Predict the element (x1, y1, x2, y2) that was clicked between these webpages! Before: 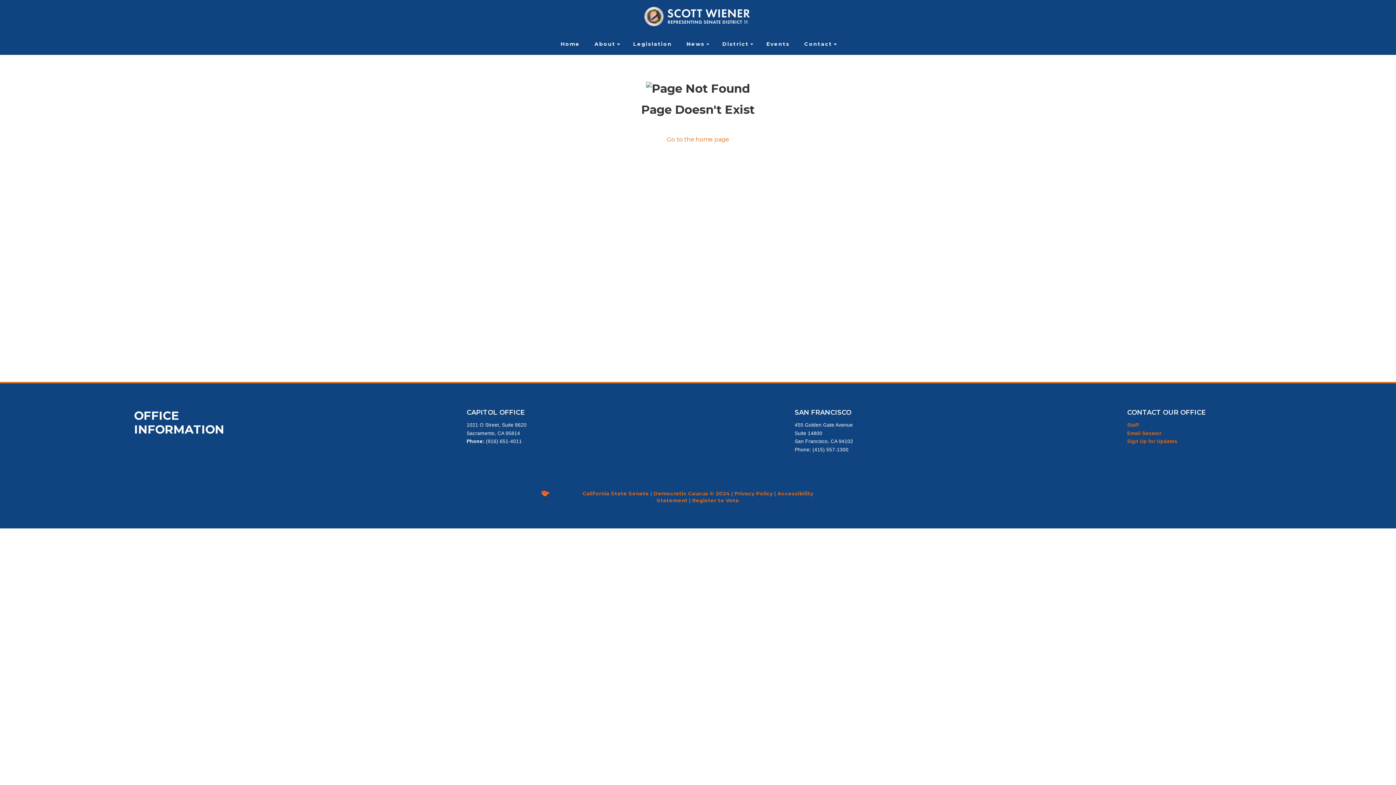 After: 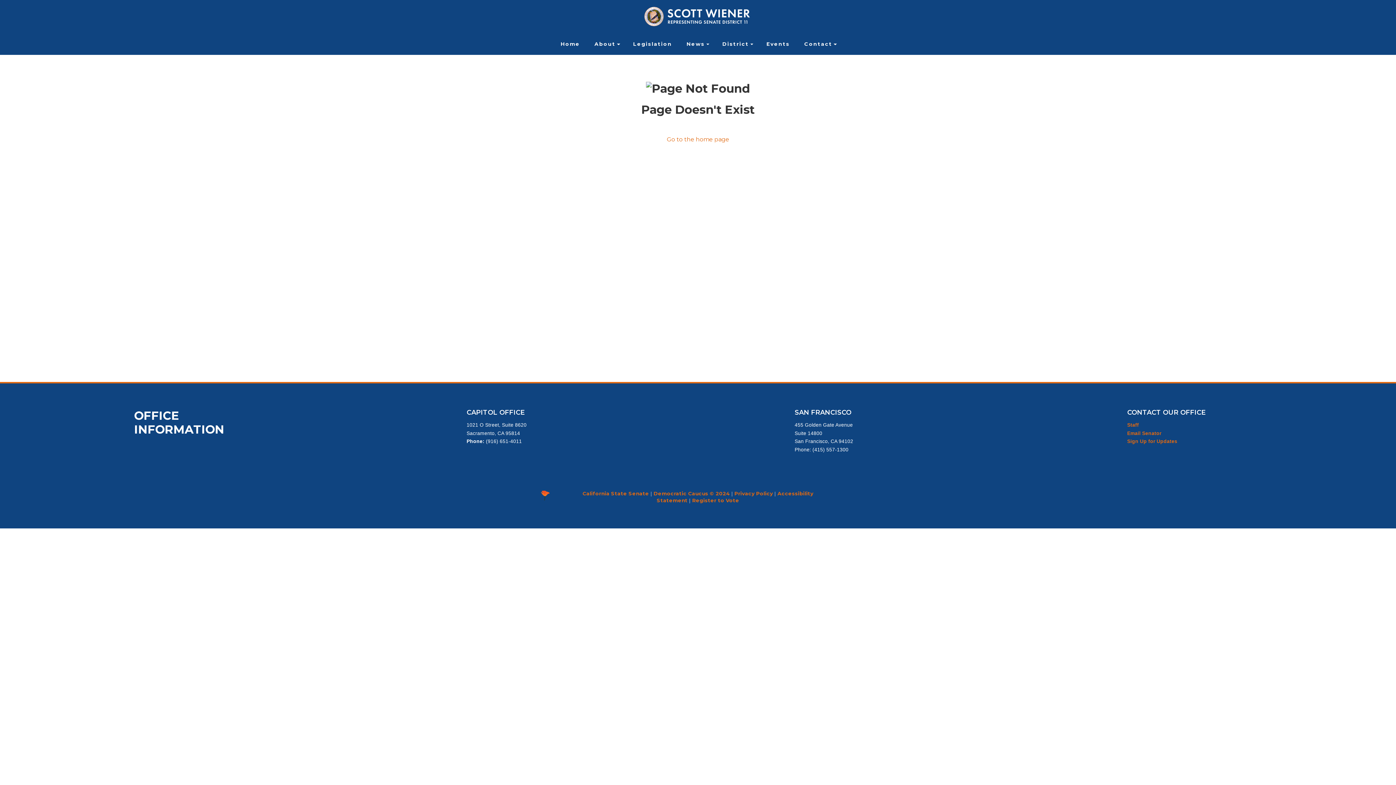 Action: label: California State Senate bbox: (582, 490, 649, 496)